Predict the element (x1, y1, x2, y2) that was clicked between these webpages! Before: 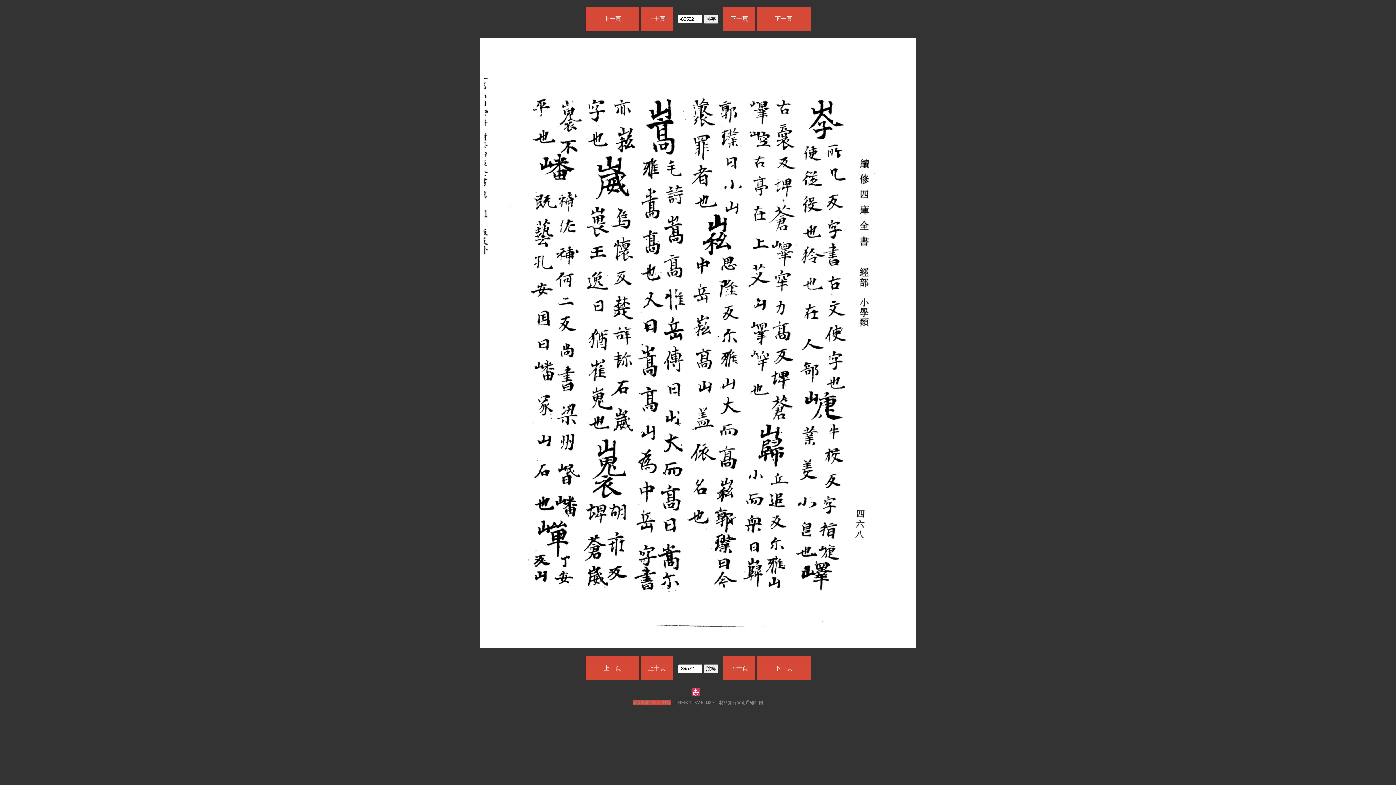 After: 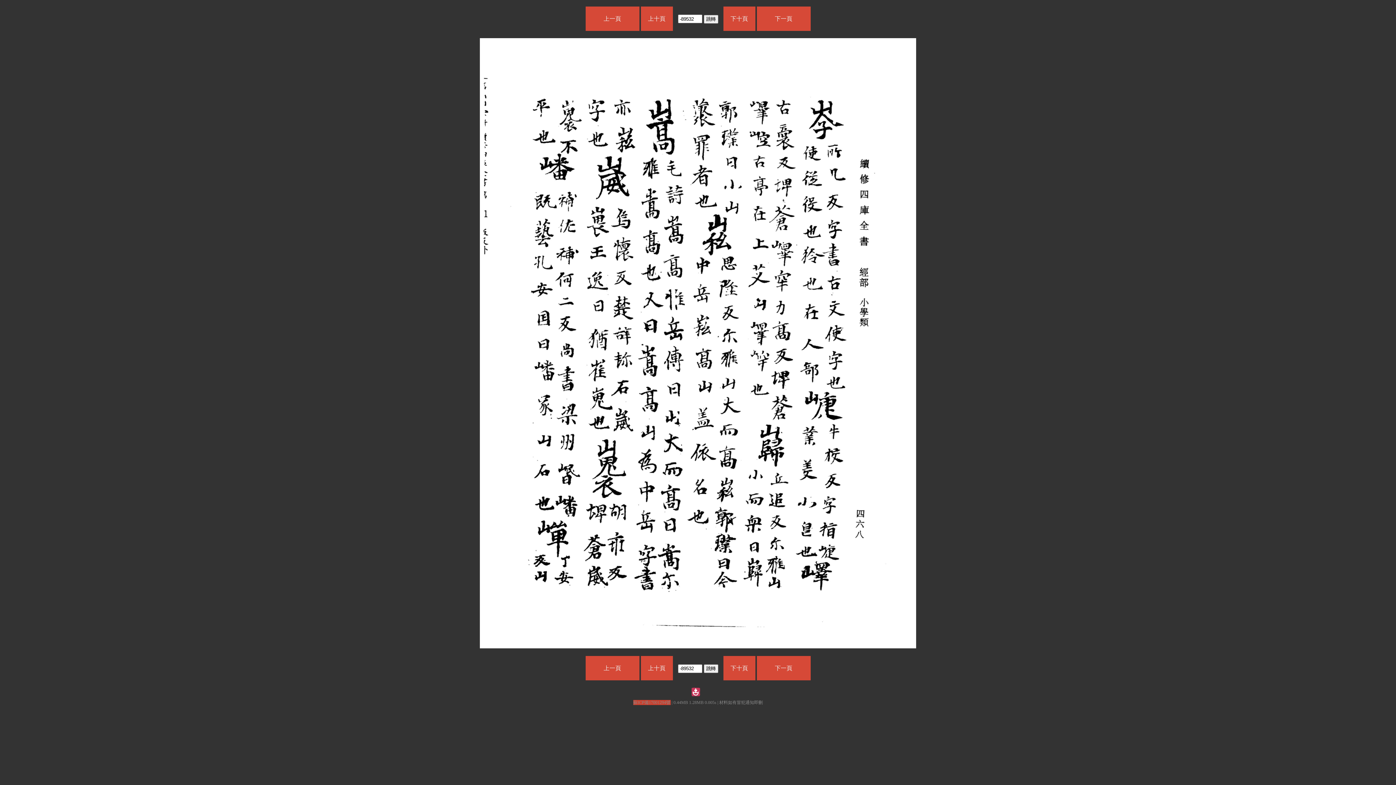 Action: label: 蘇ICP備17001294號 bbox: (633, 700, 670, 705)